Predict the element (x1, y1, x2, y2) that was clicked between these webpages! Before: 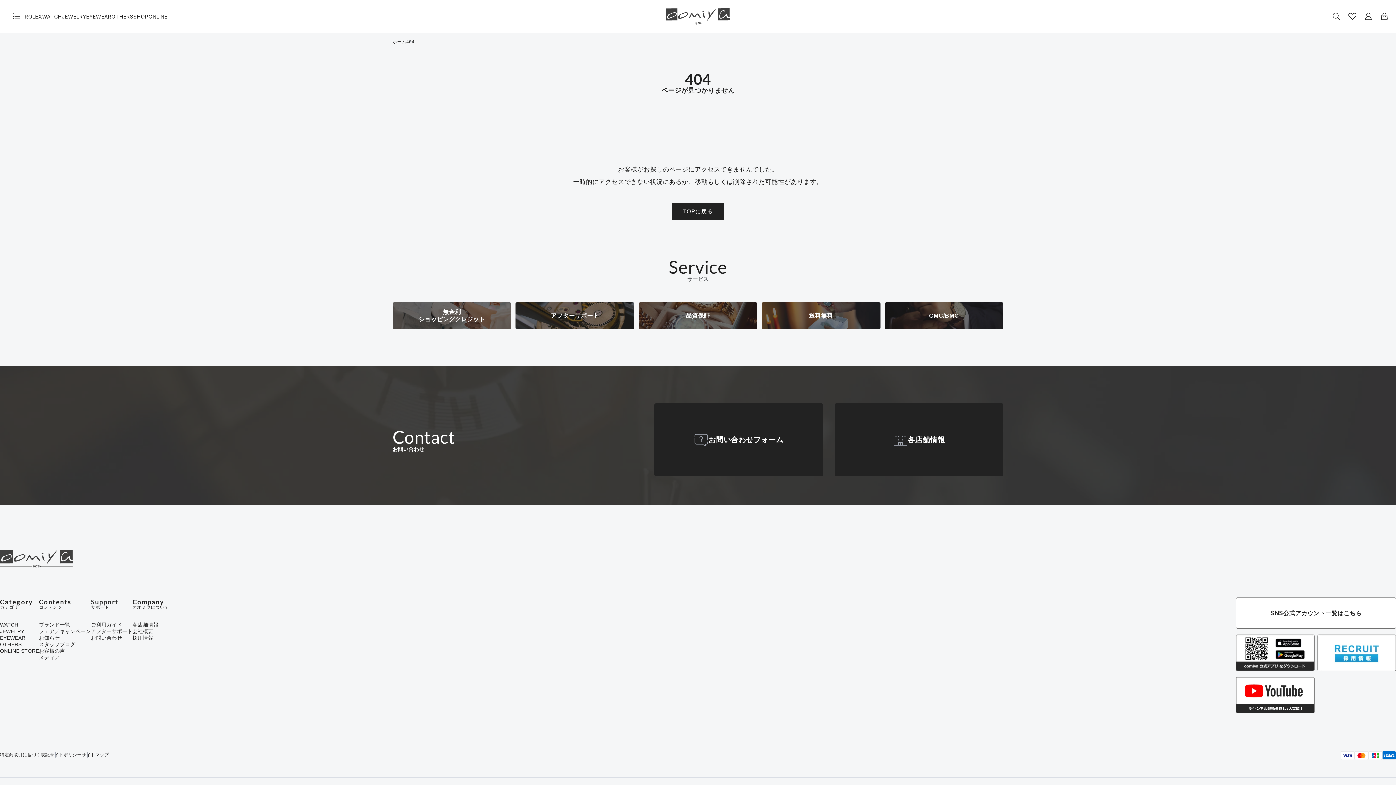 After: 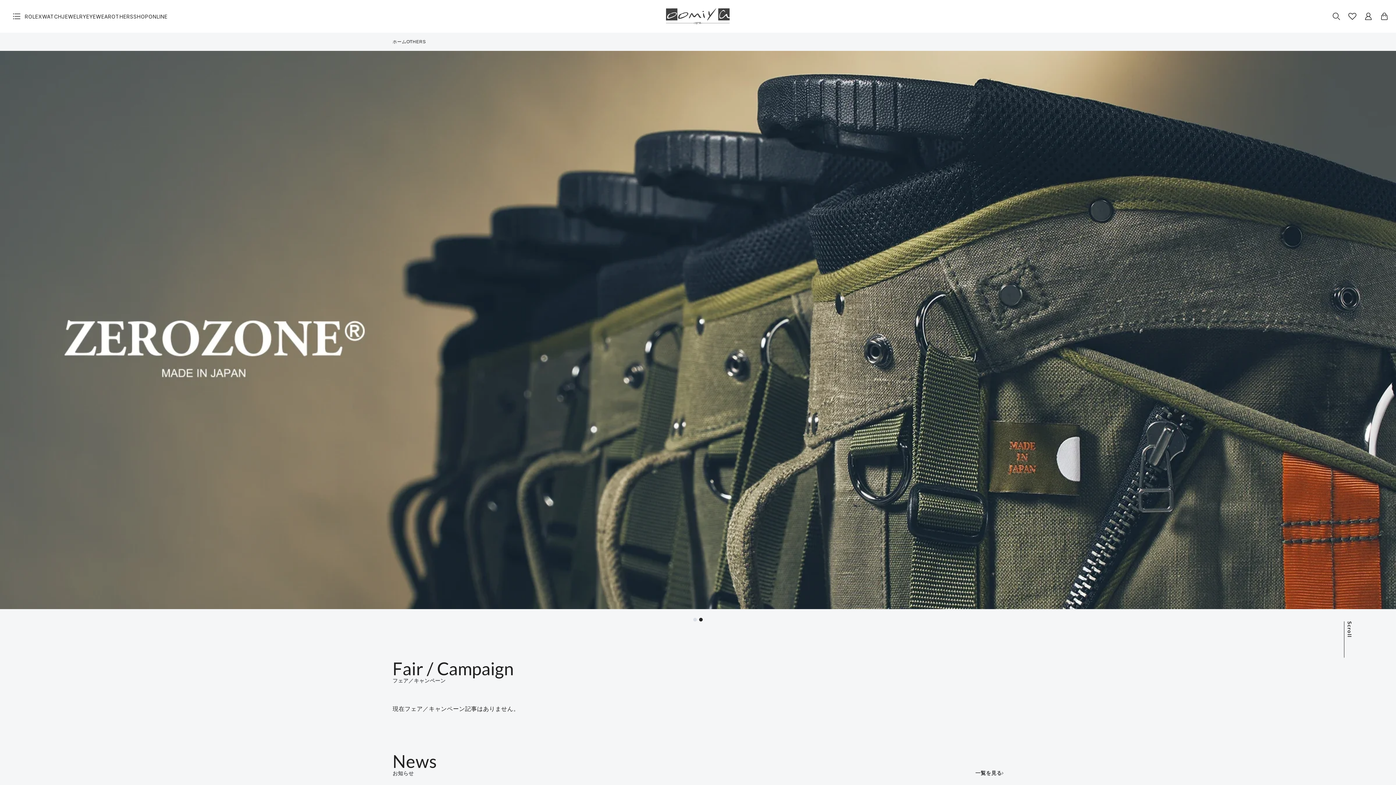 Action: bbox: (0, 641, 21, 648) label: OTHERS